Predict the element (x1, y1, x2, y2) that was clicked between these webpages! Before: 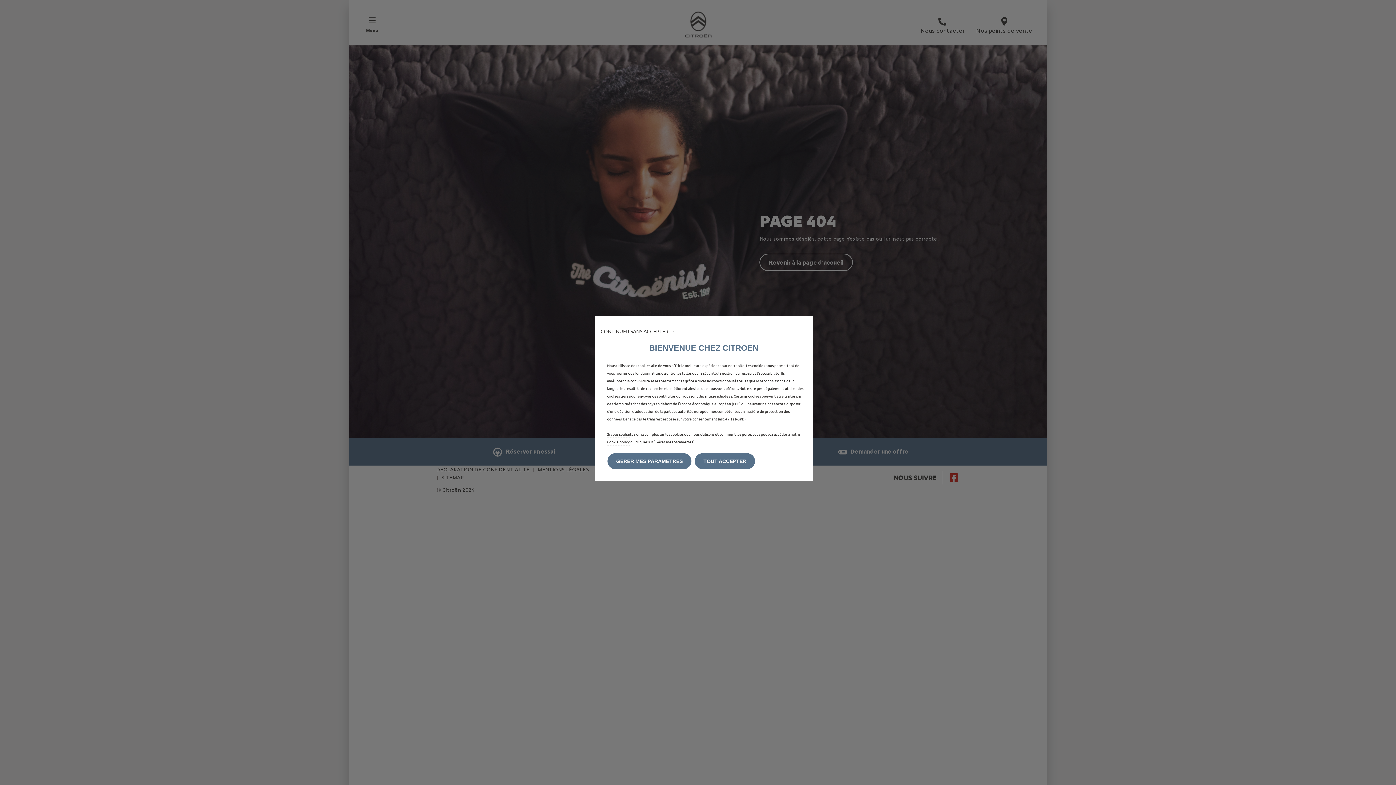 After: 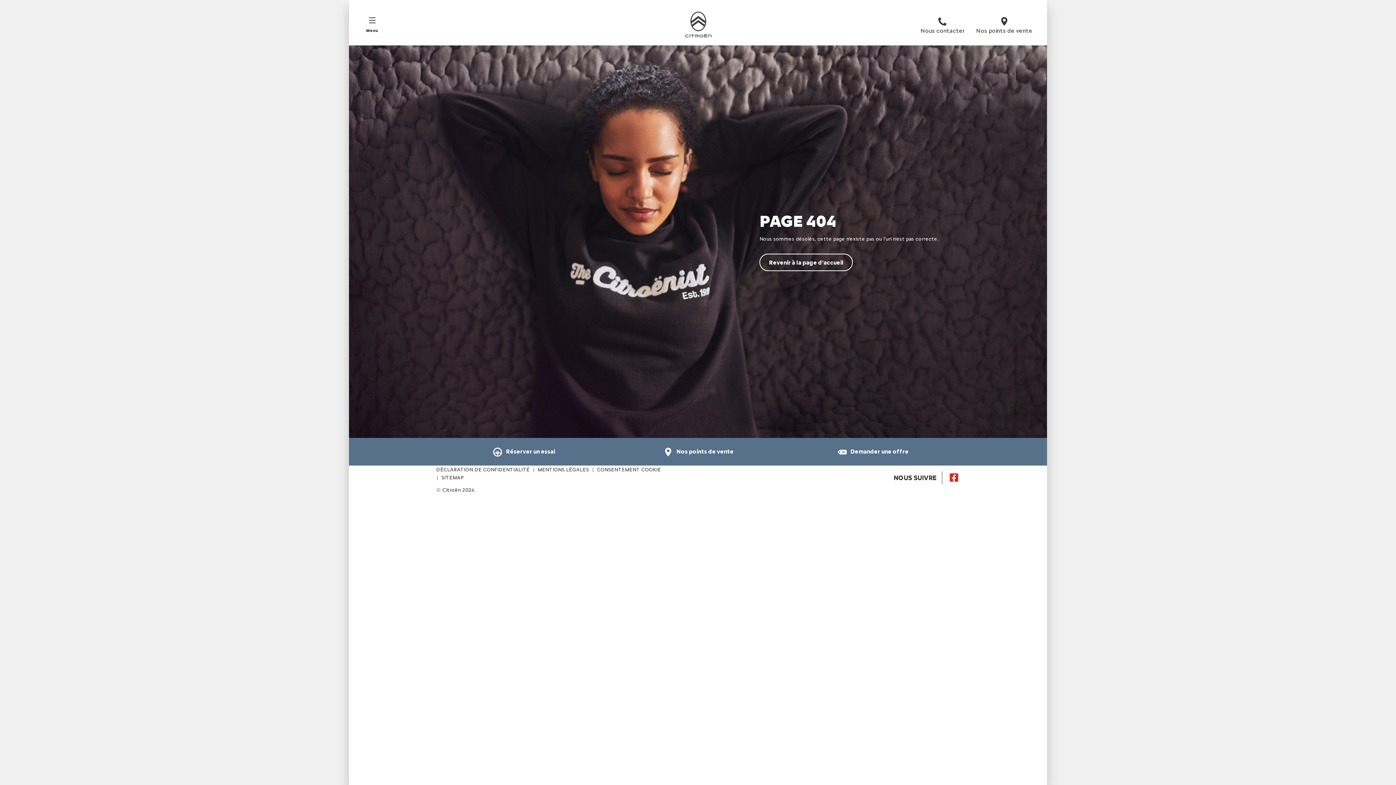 Action: label: CONTINUER SANS ACCEPTER → bbox: (600, 328, 674, 334)